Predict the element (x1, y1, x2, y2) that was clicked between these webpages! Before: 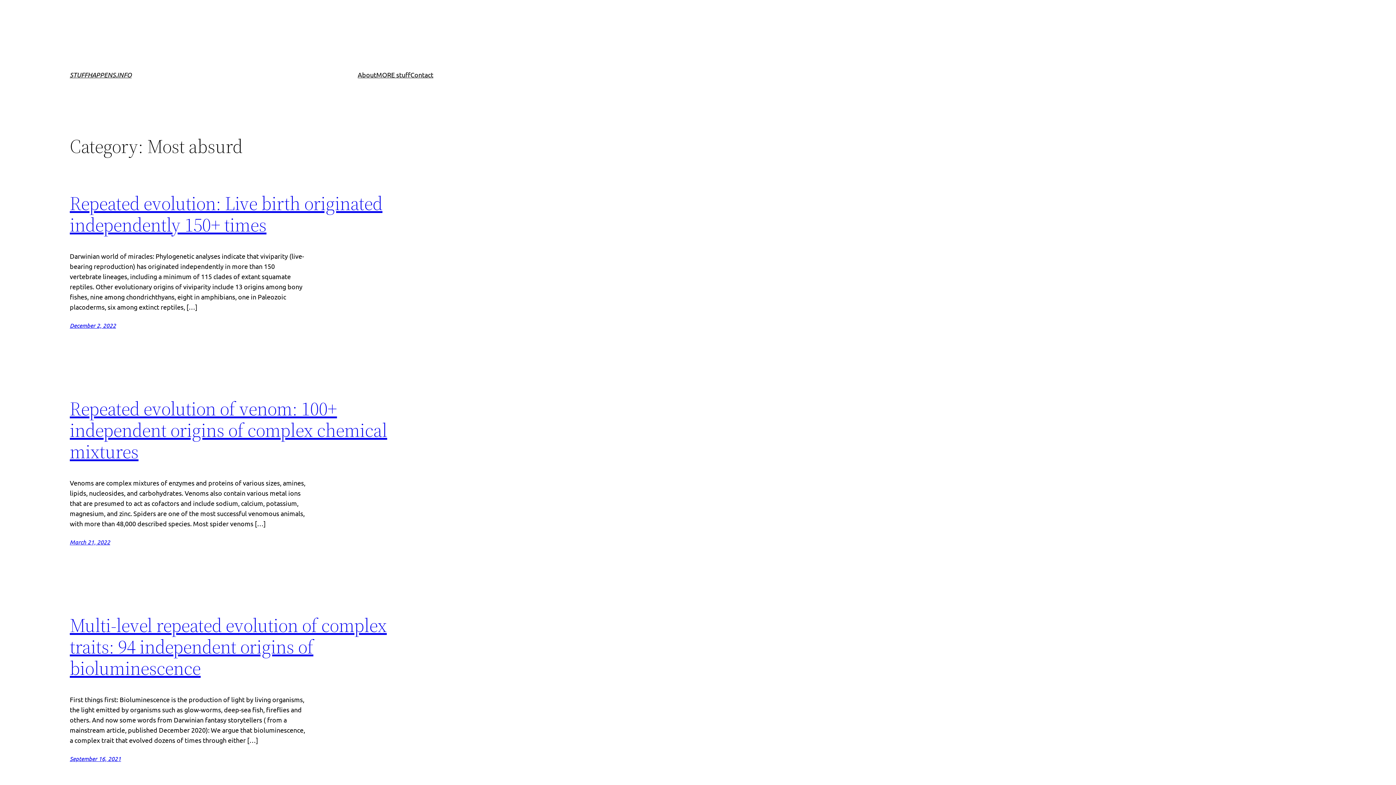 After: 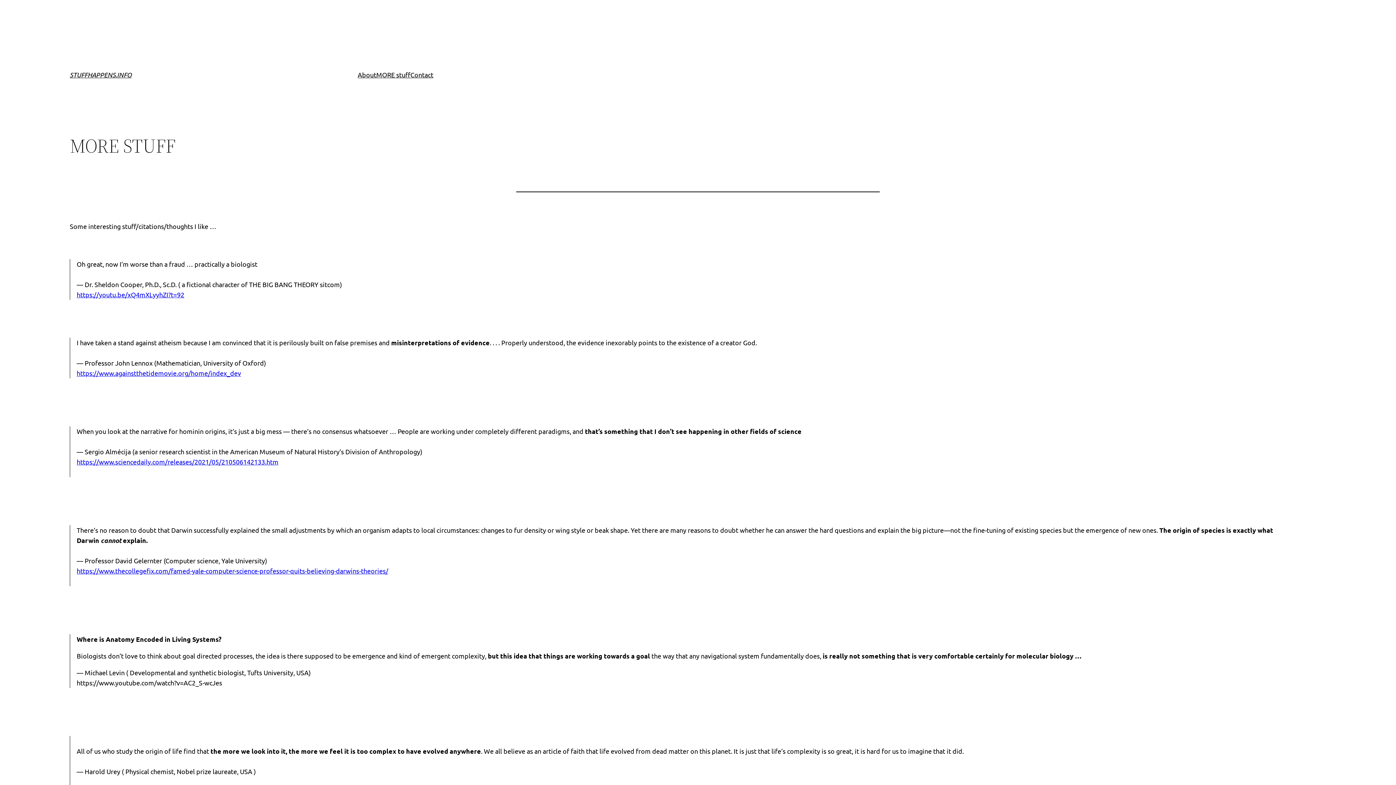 Action: bbox: (376, 69, 410, 80) label: MORE stuff